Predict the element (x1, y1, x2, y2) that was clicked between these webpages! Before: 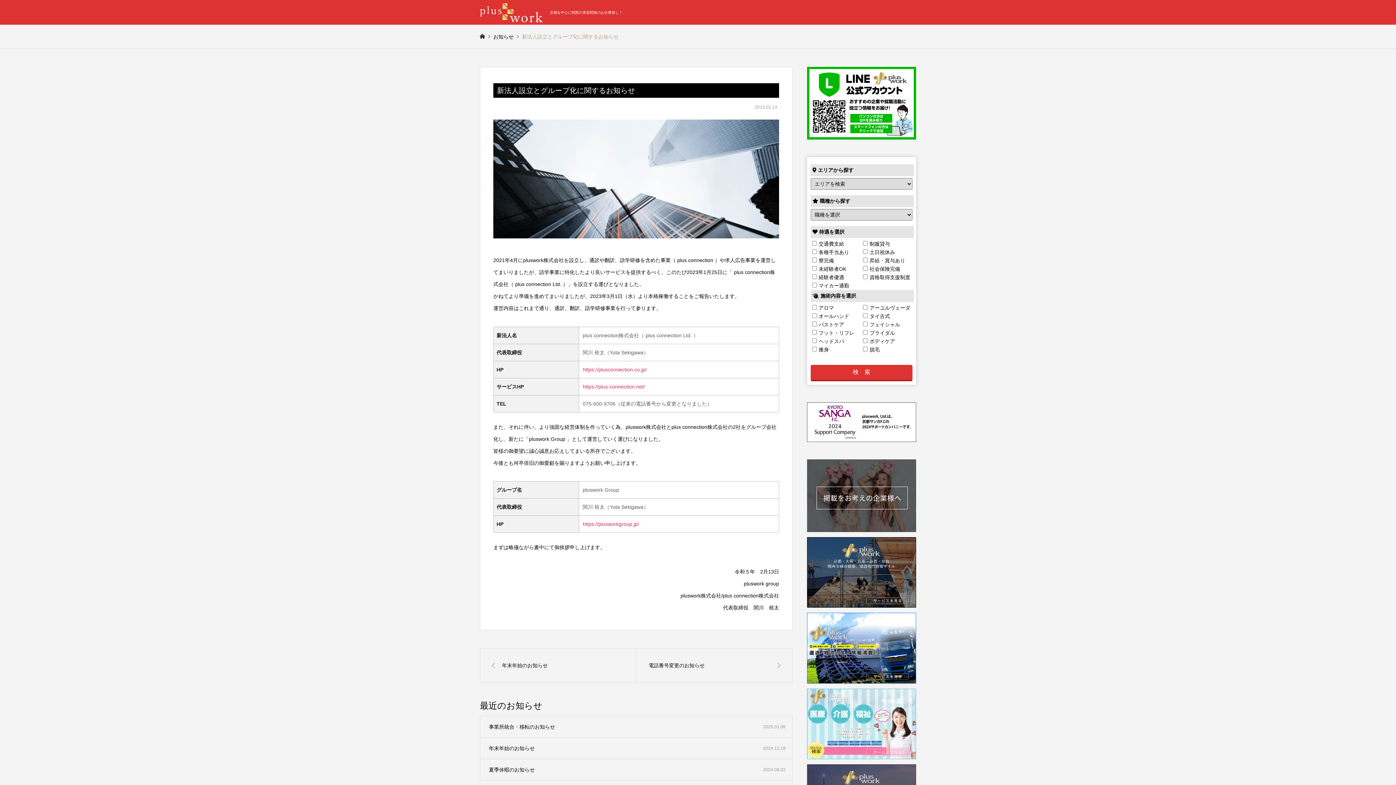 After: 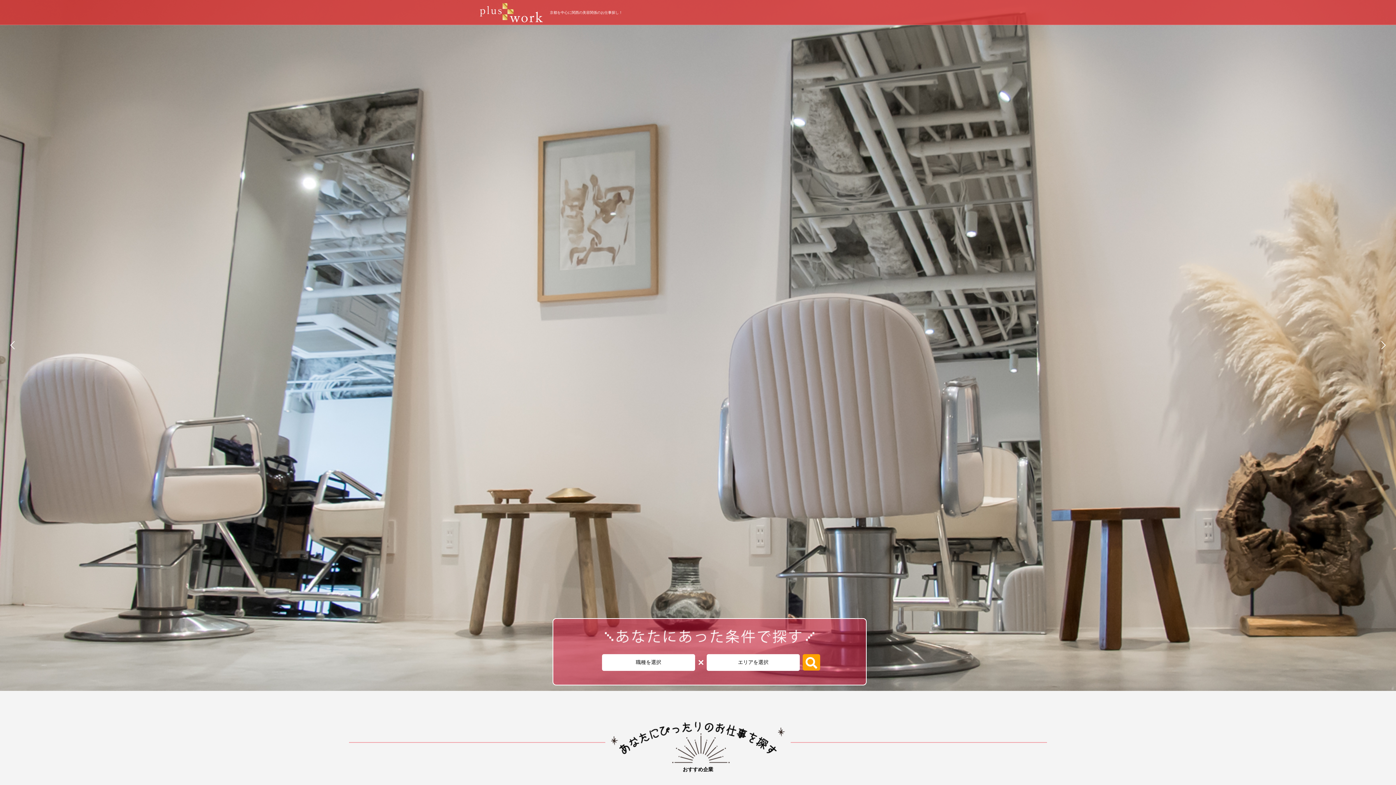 Action: label: 京都を中心に関西の美容関係のお仕事探し！ bbox: (480, 9, 622, 15)